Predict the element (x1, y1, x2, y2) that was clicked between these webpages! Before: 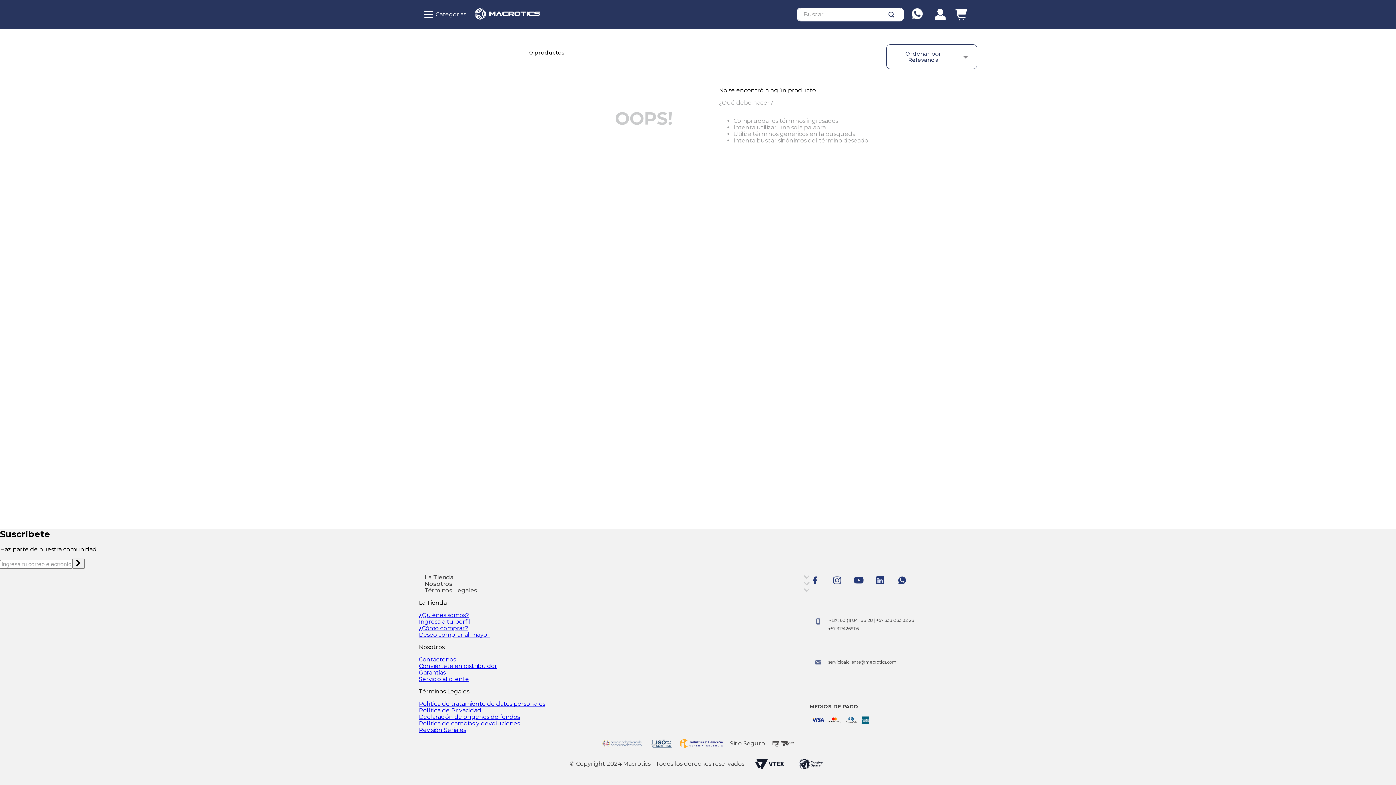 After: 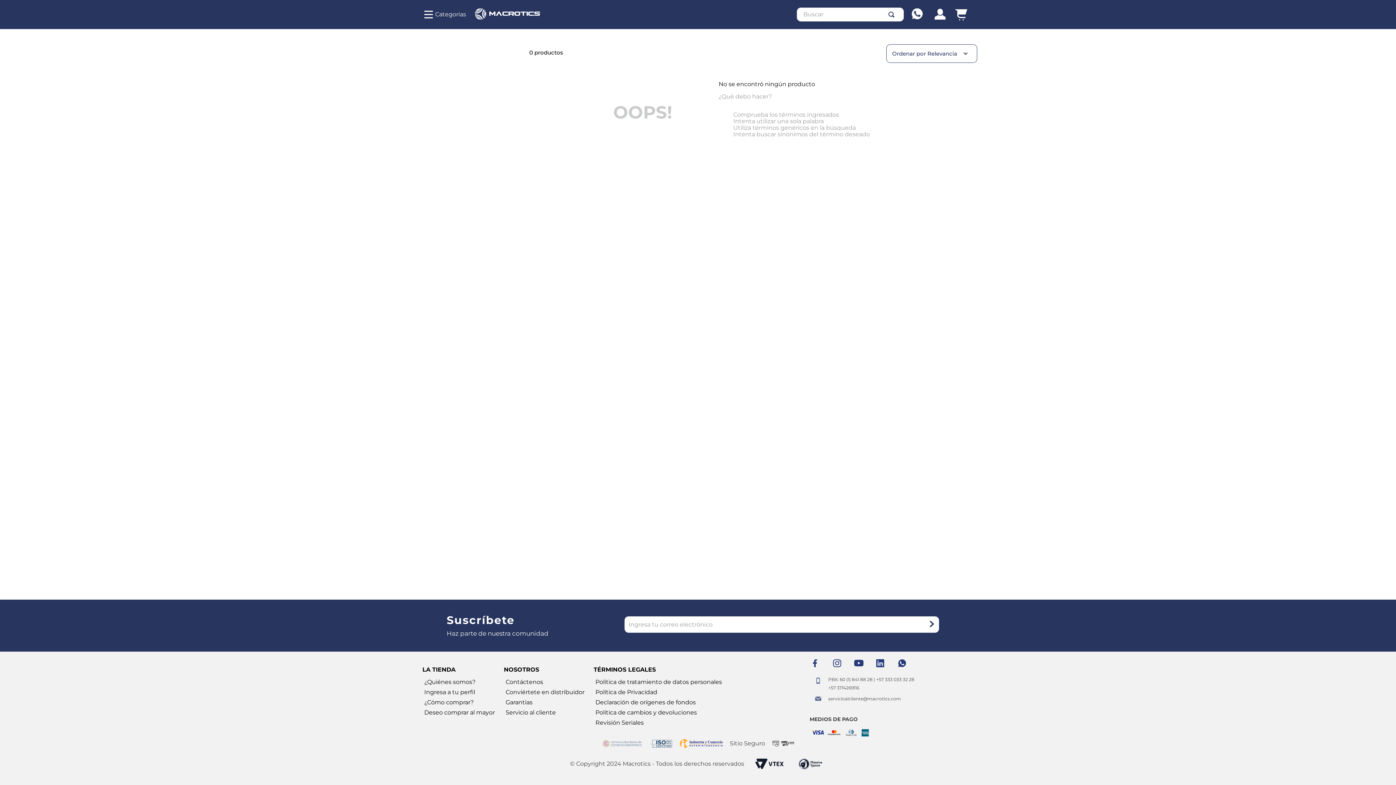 Action: label: La Tienda bbox: (418, 574, 809, 581)